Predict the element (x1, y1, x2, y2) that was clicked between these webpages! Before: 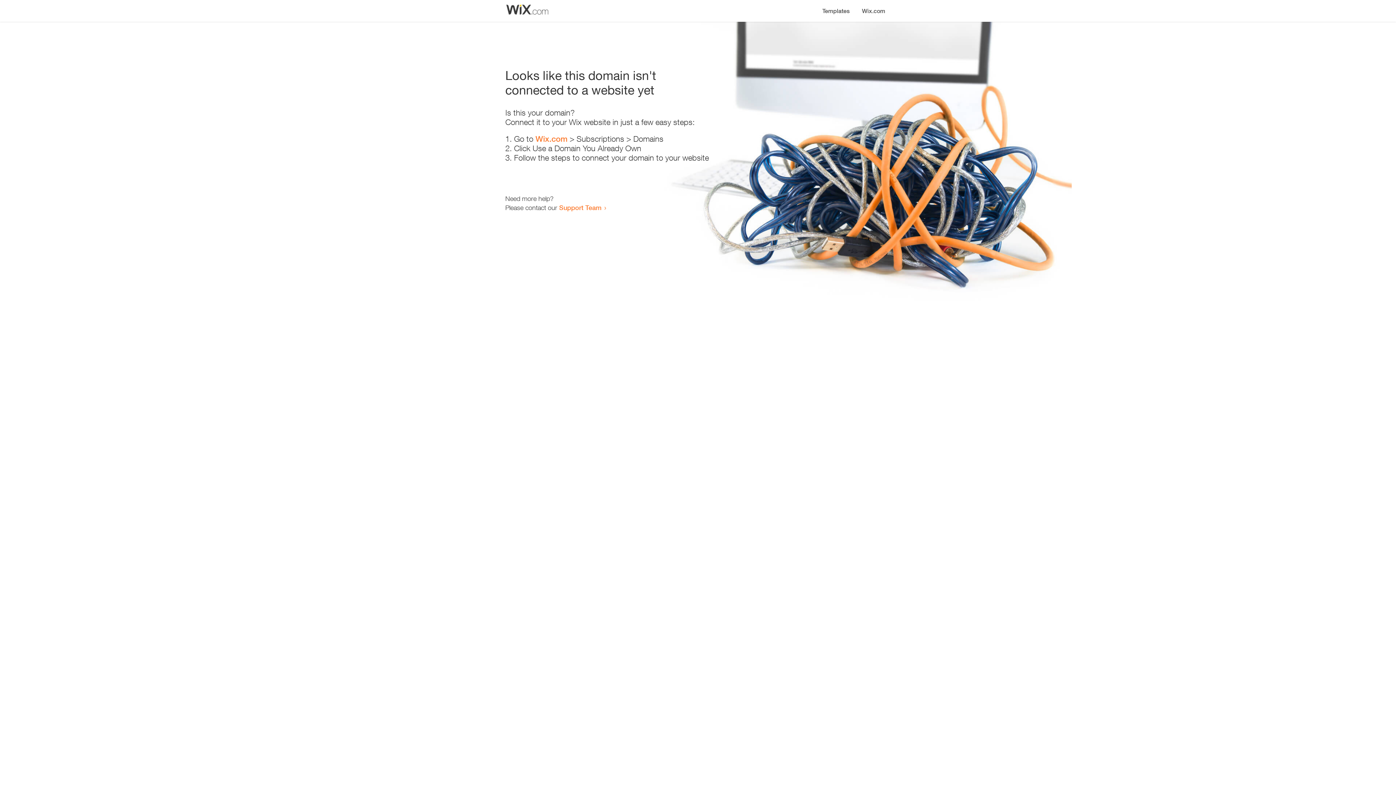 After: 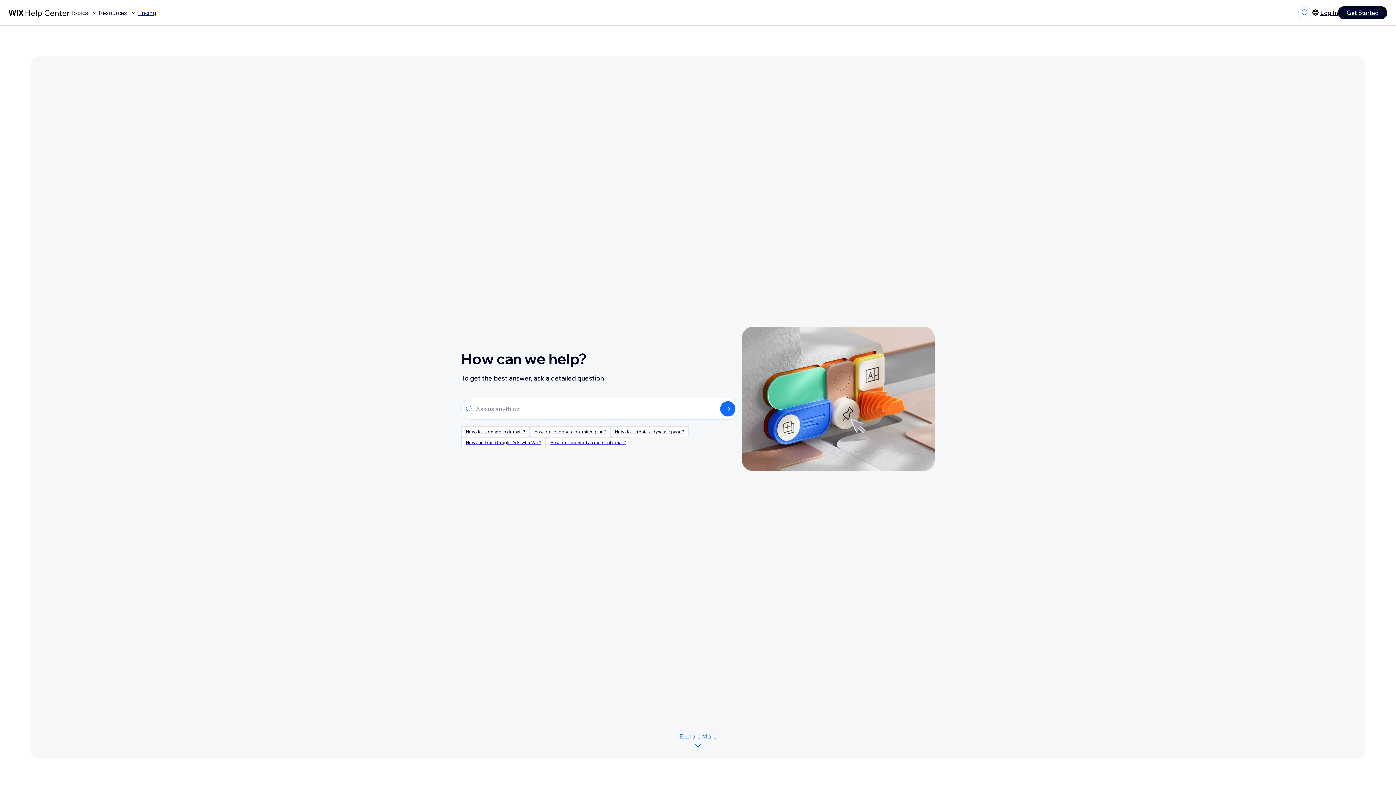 Action: label: Support Team bbox: (559, 203, 601, 211)